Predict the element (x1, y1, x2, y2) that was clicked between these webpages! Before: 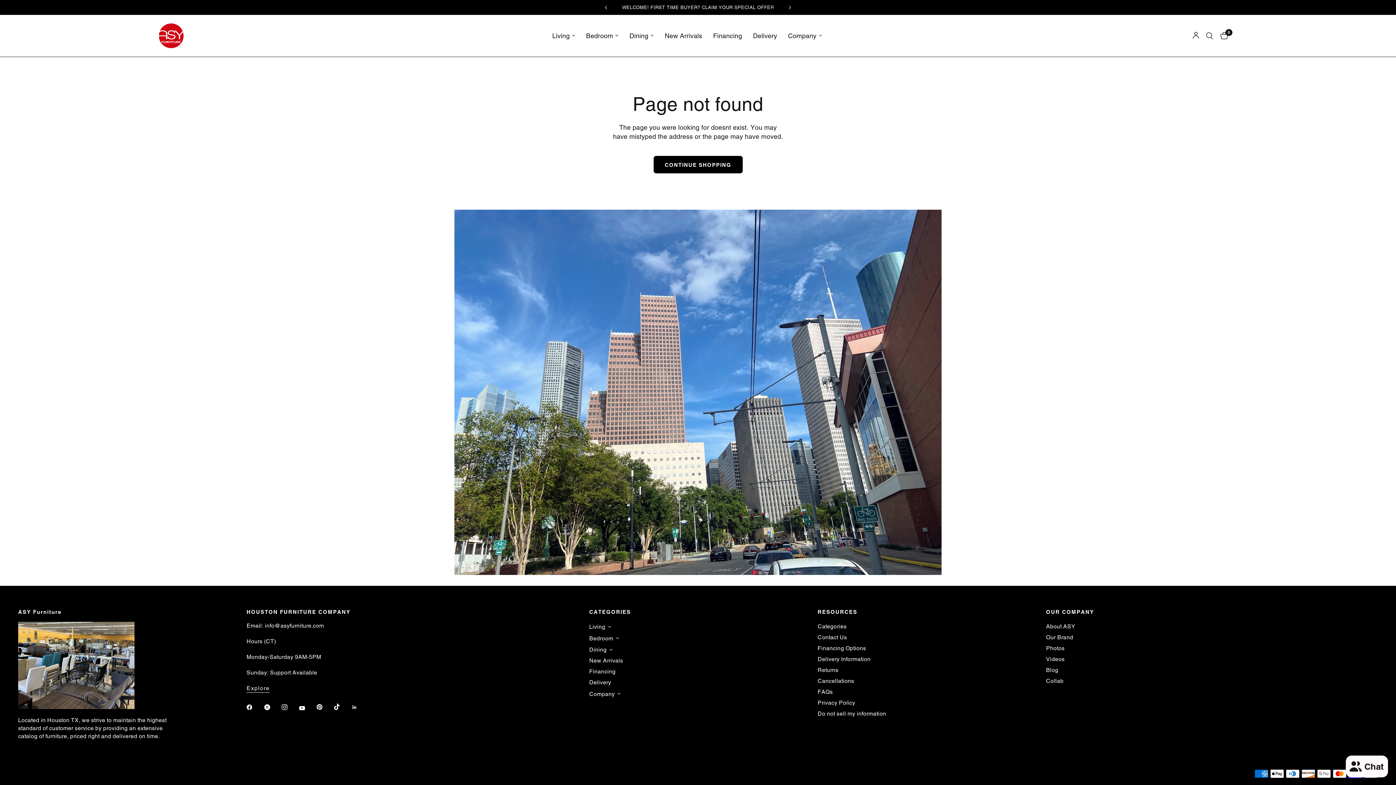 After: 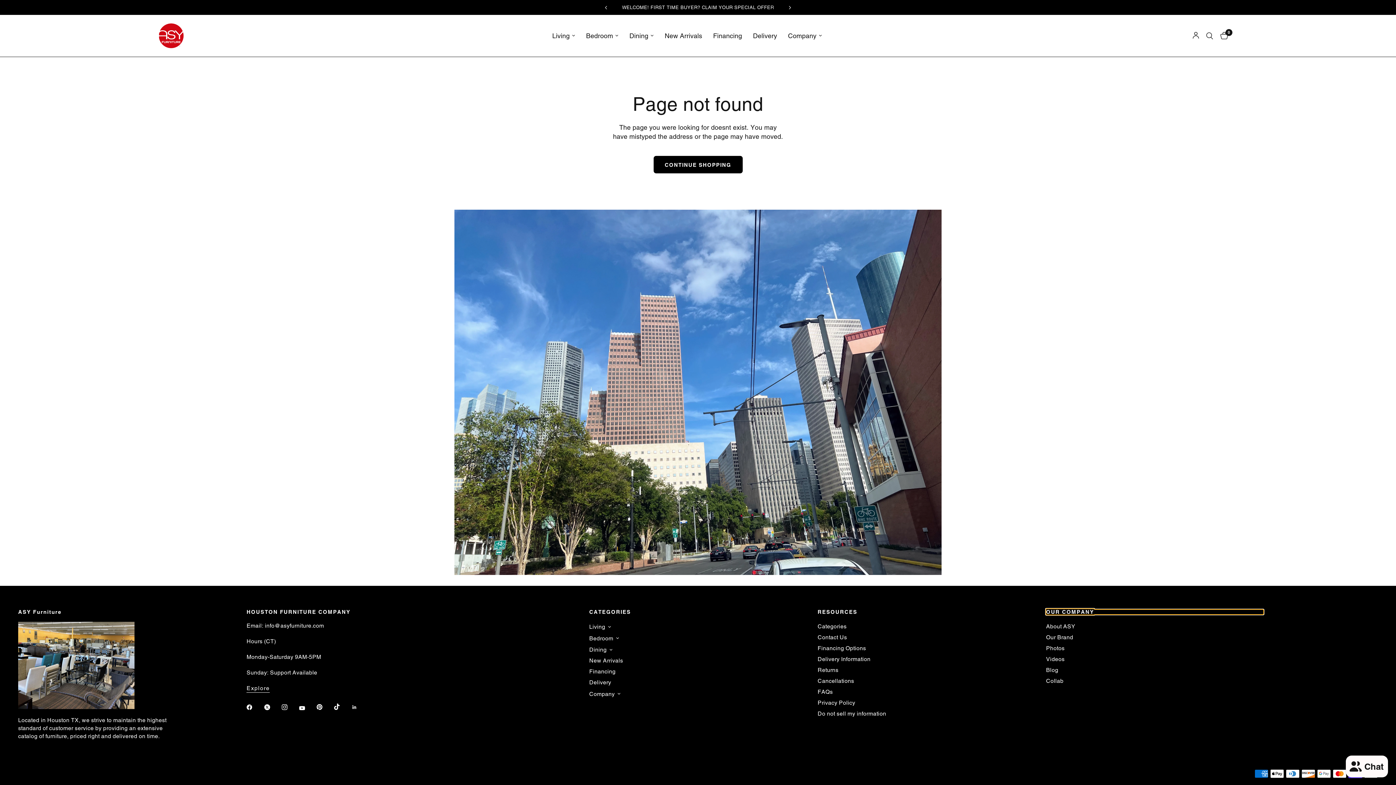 Action: bbox: (1046, 609, 1263, 614) label: OUR COMPANY